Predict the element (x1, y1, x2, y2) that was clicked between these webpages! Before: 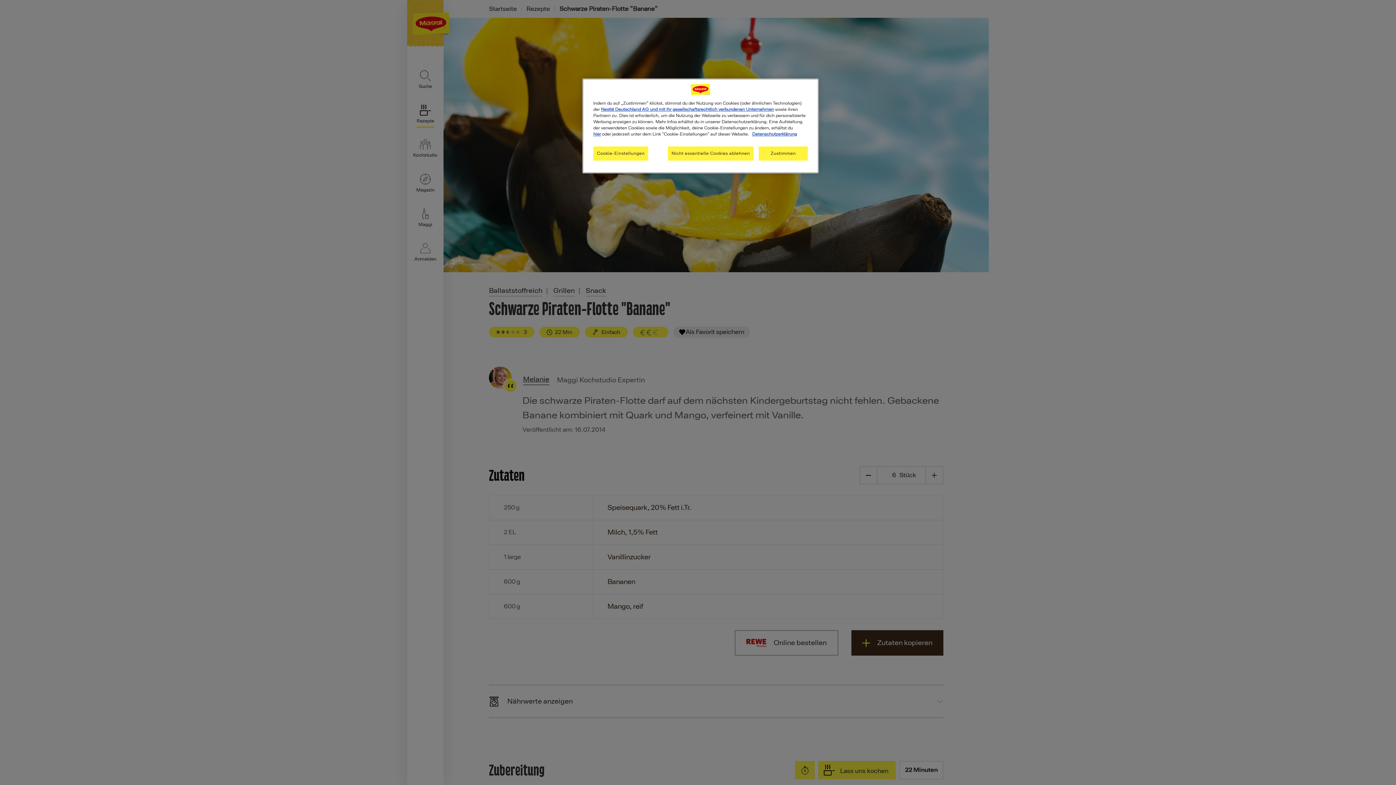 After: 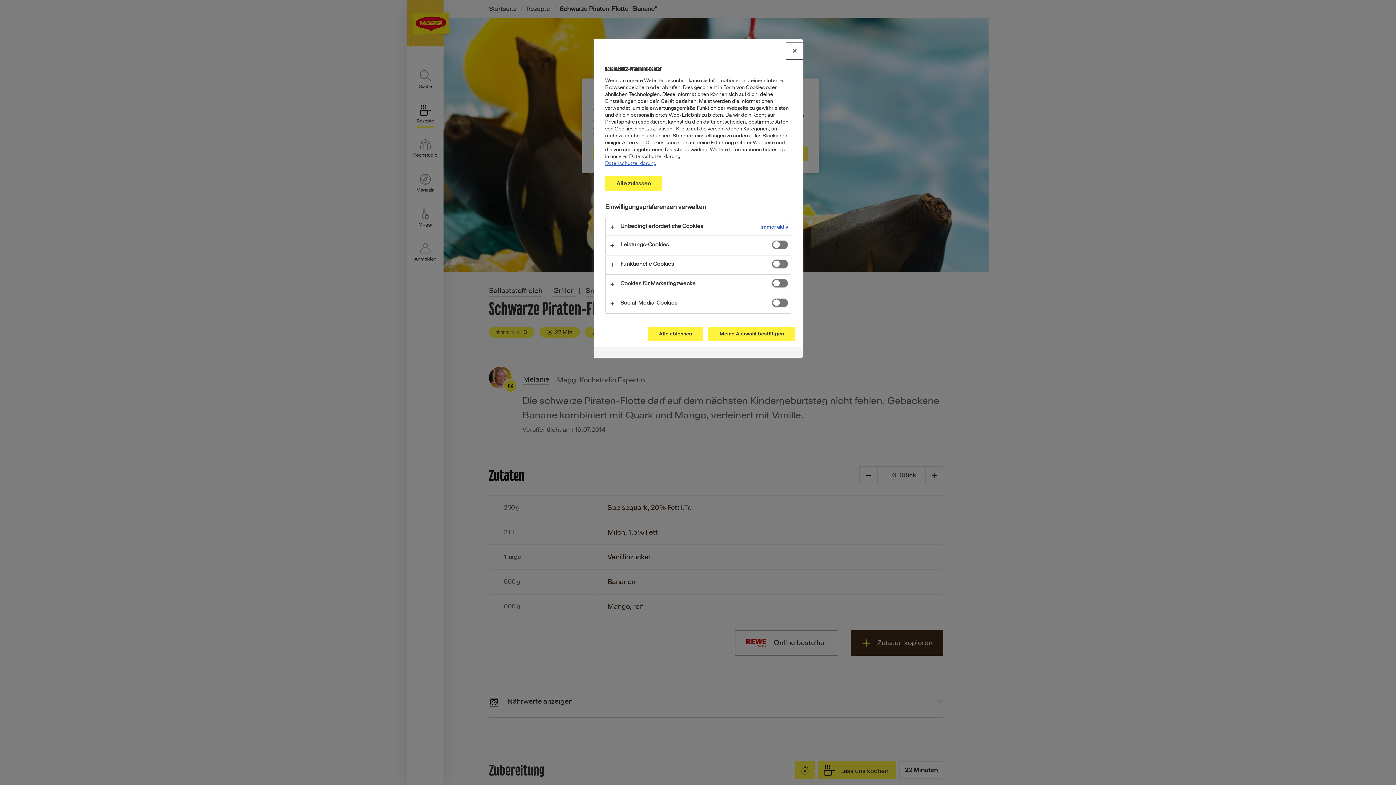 Action: bbox: (593, 146, 648, 160) label: Cookie-Einstellungen